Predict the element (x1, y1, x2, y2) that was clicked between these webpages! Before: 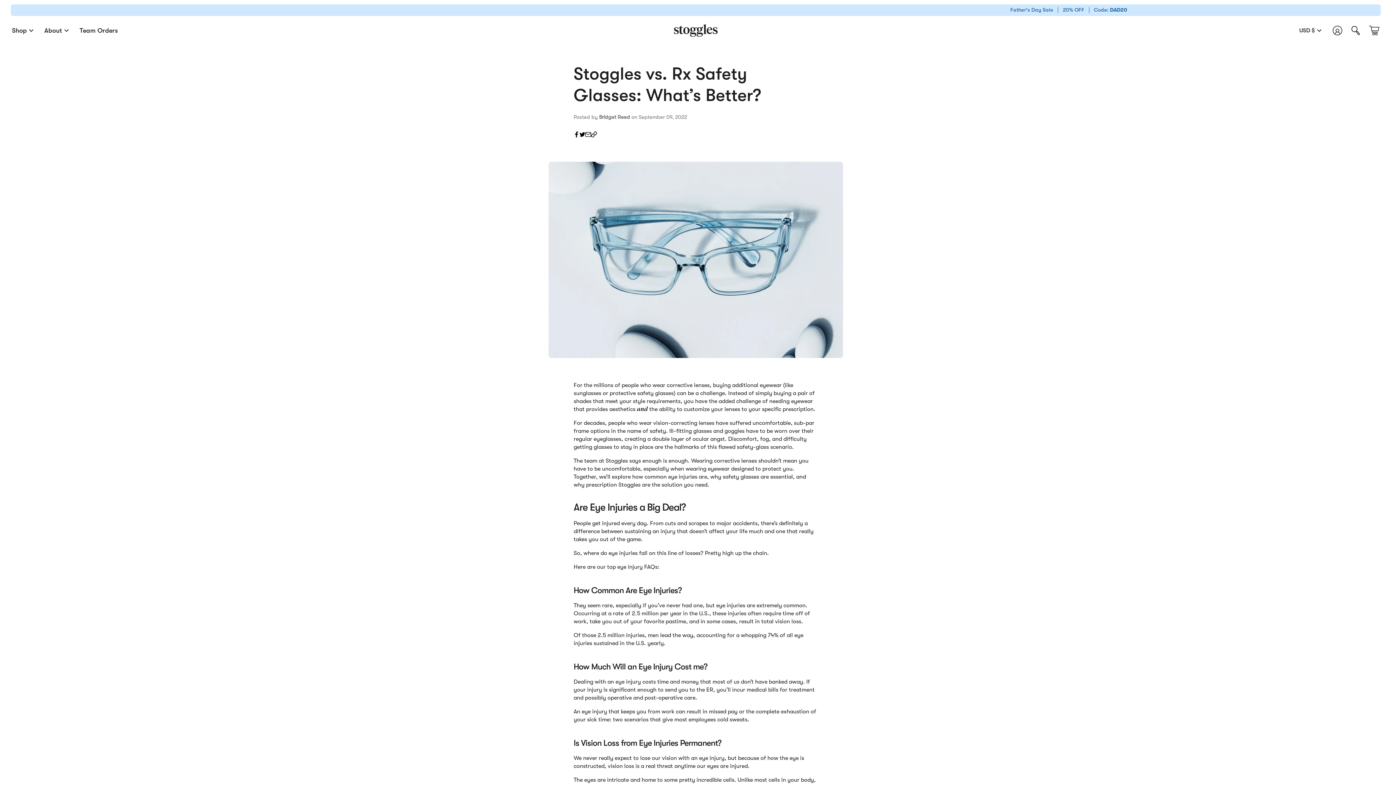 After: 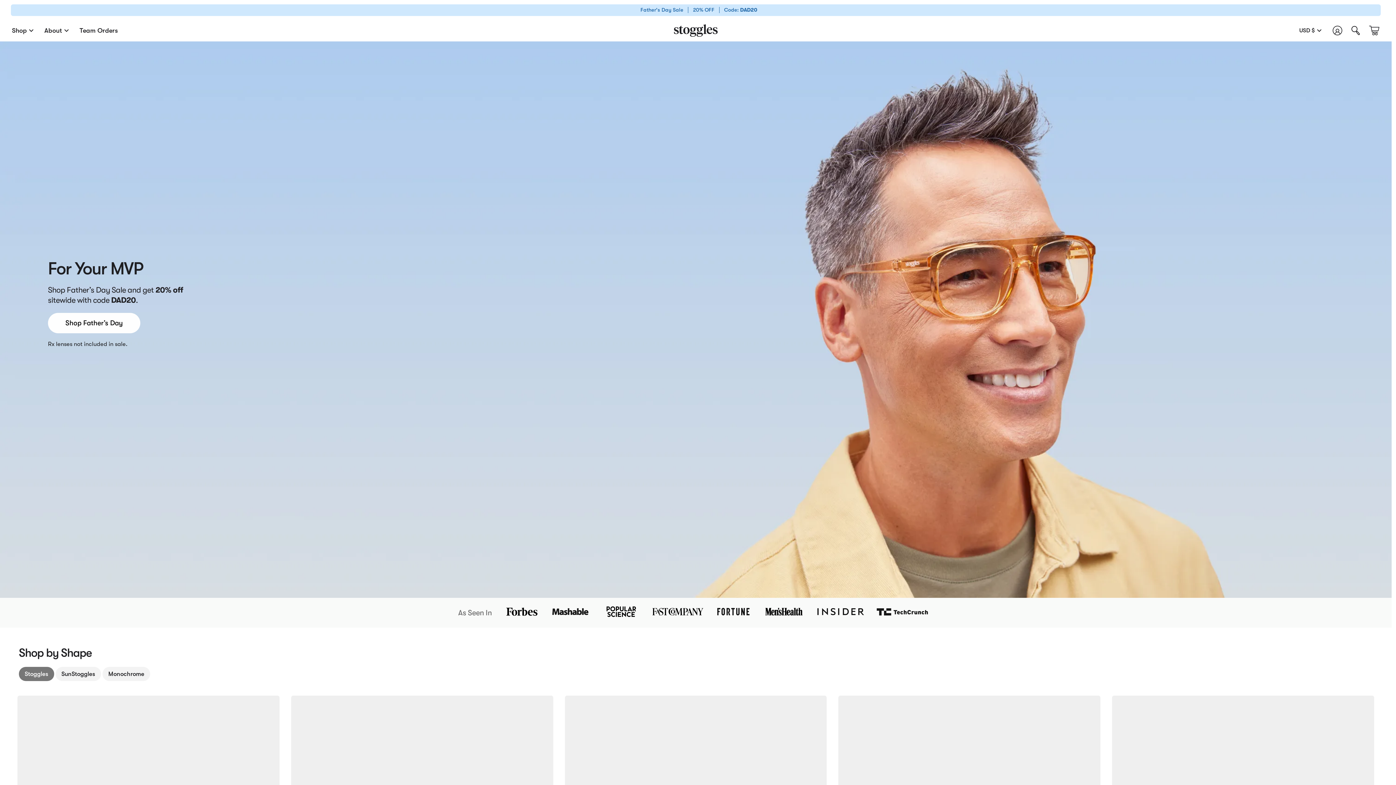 Action: bbox: (674, 24, 717, 36)